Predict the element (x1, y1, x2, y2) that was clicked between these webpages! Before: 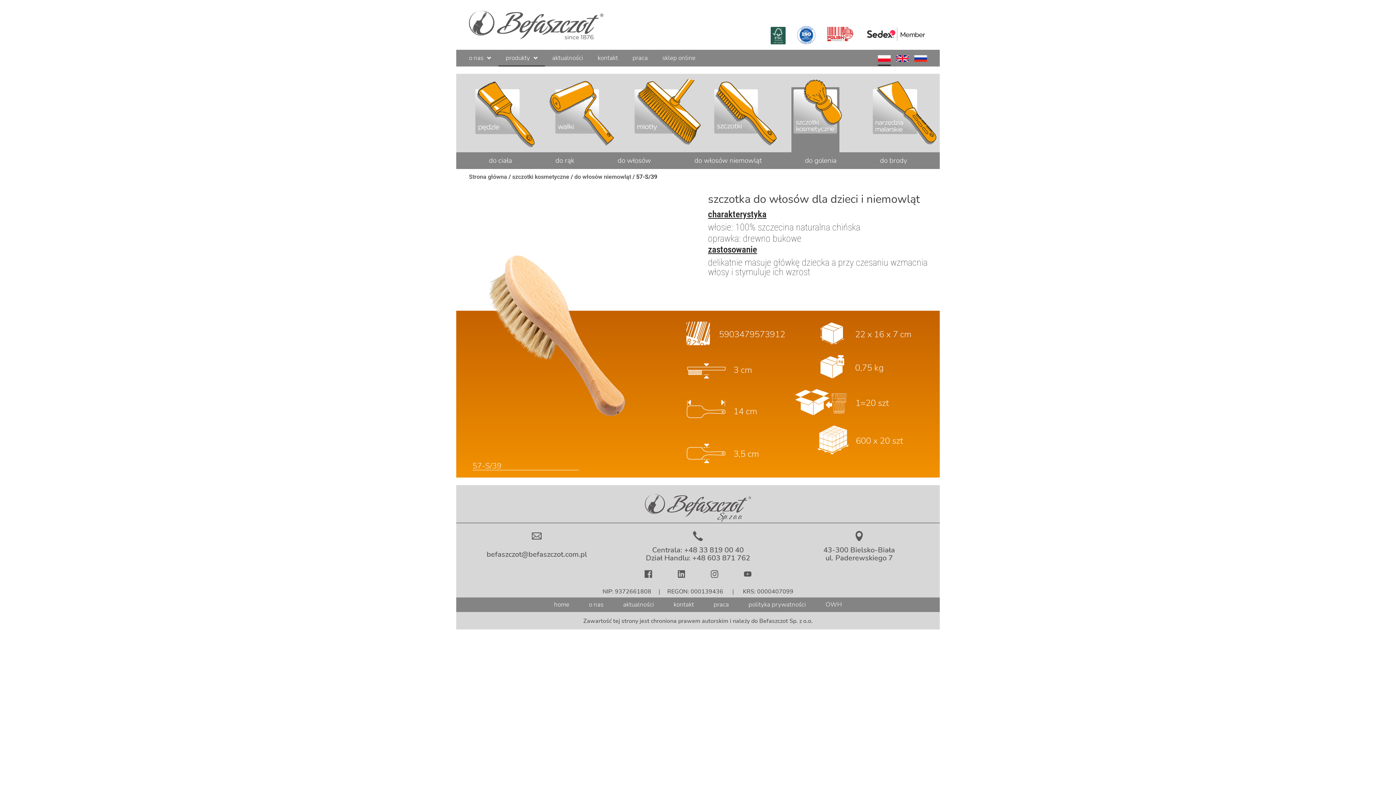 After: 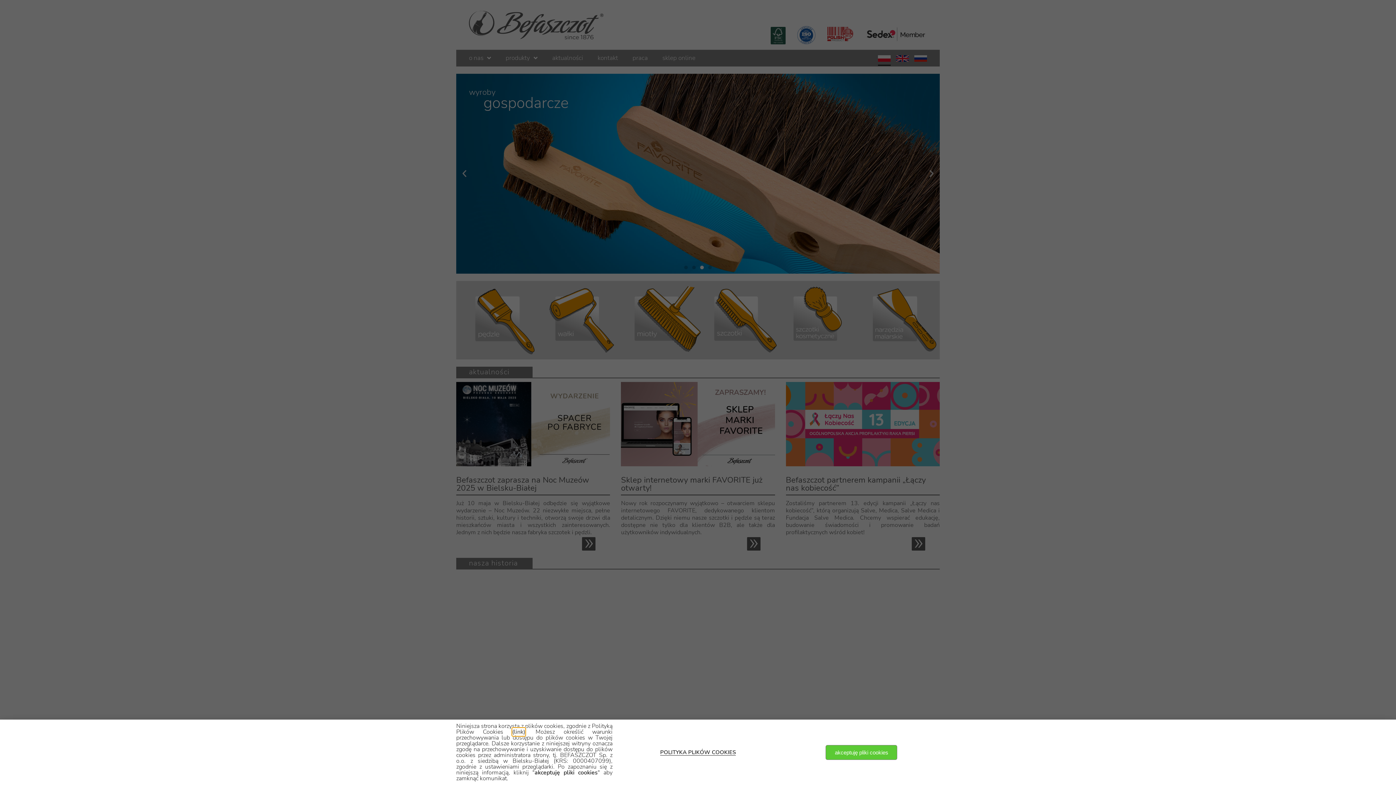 Action: bbox: (469, 173, 507, 180) label: Strona główna